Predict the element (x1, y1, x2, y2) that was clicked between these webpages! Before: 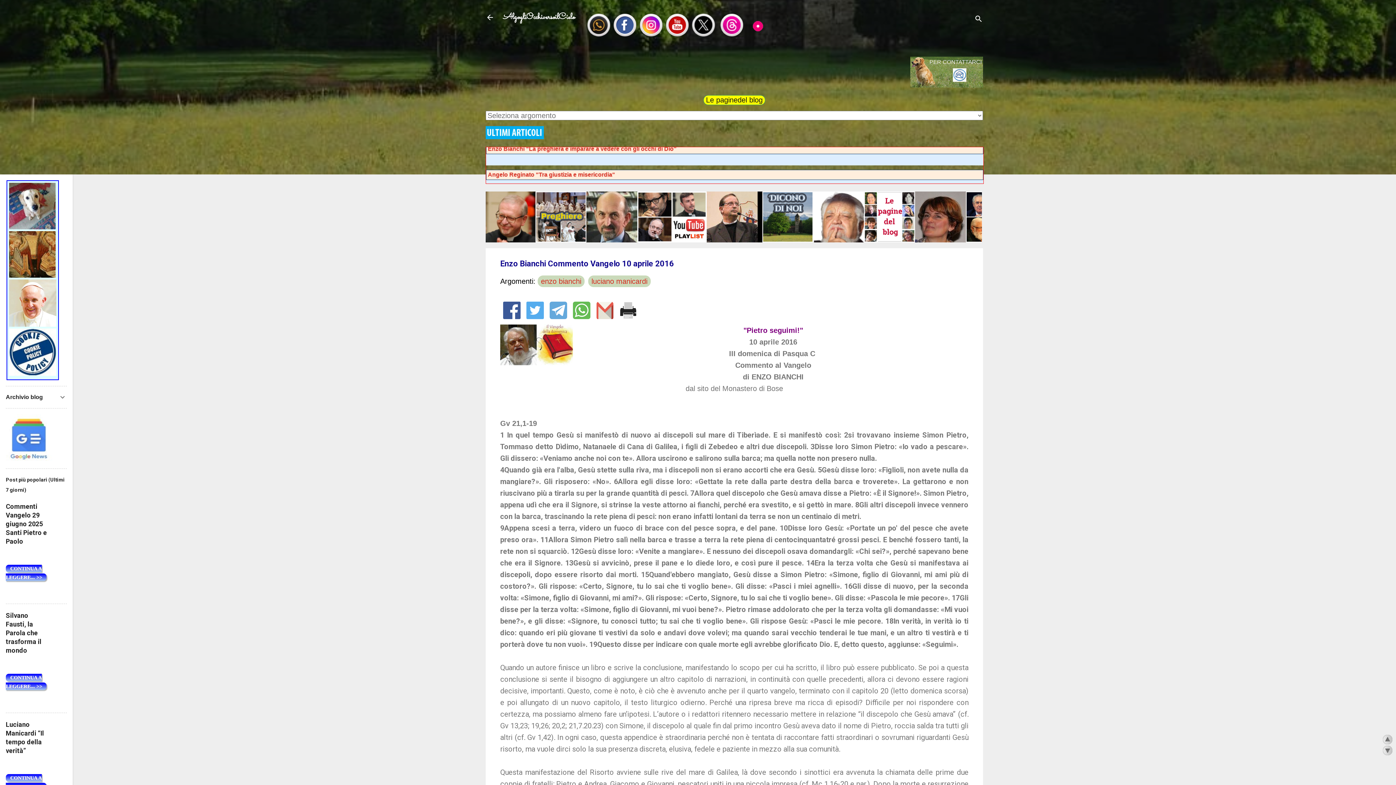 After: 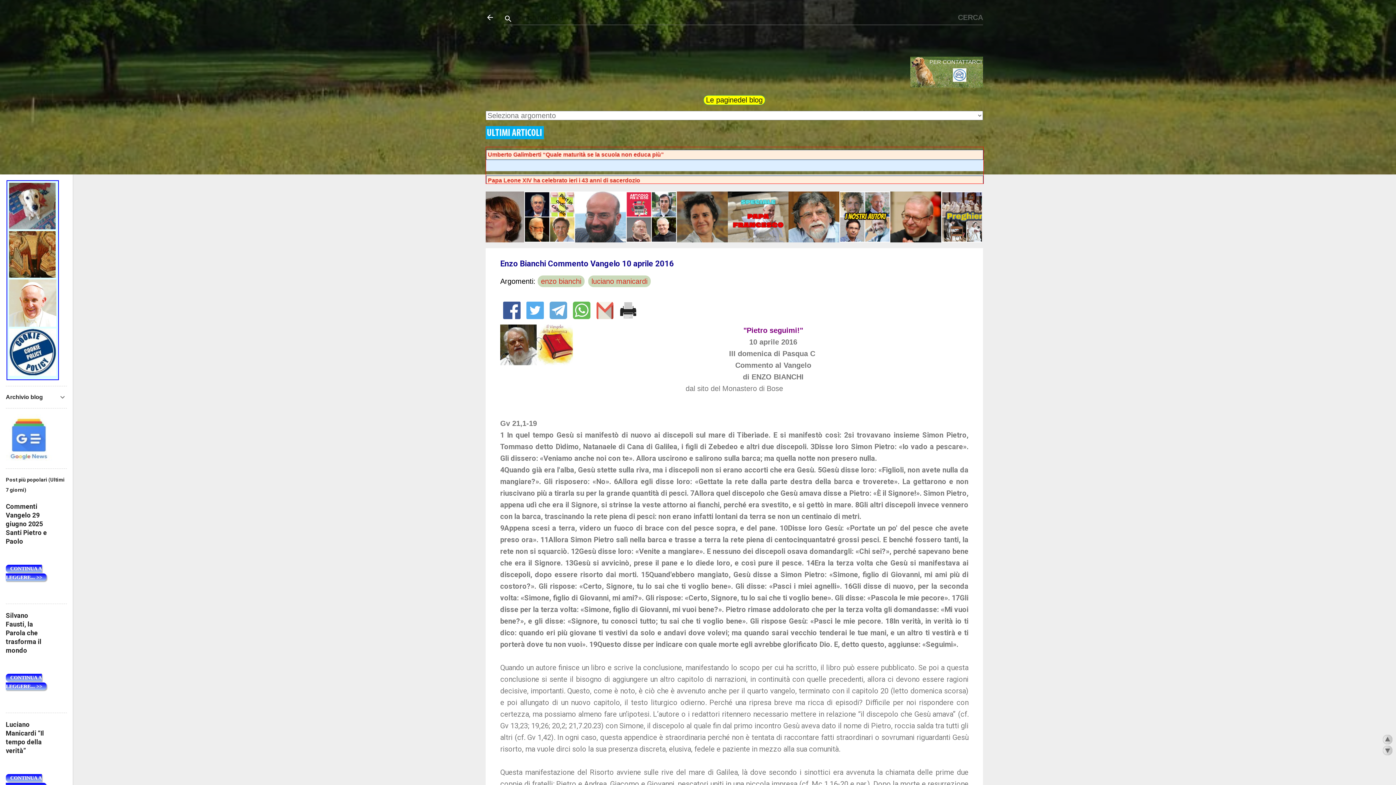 Action: label: Cerca bbox: (974, 8, 983, 30)